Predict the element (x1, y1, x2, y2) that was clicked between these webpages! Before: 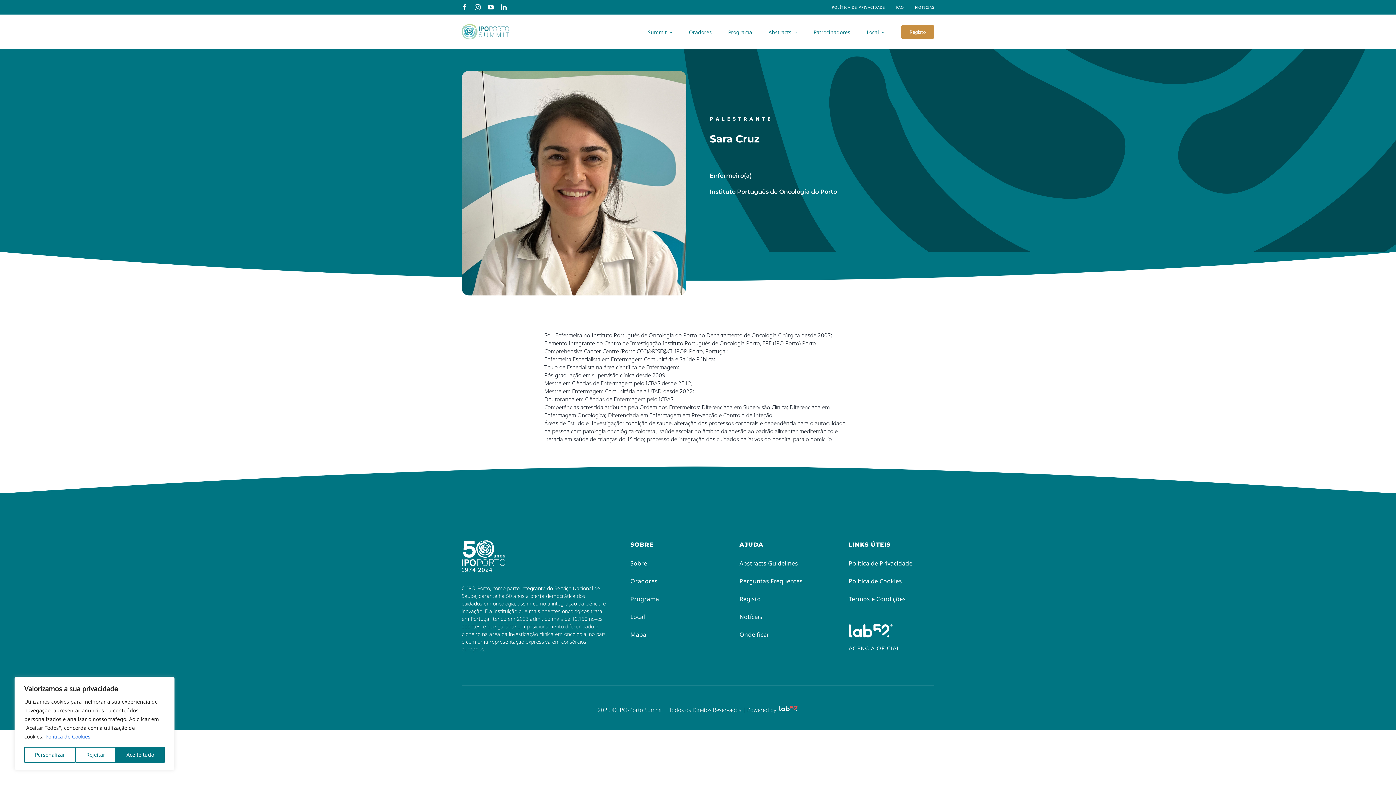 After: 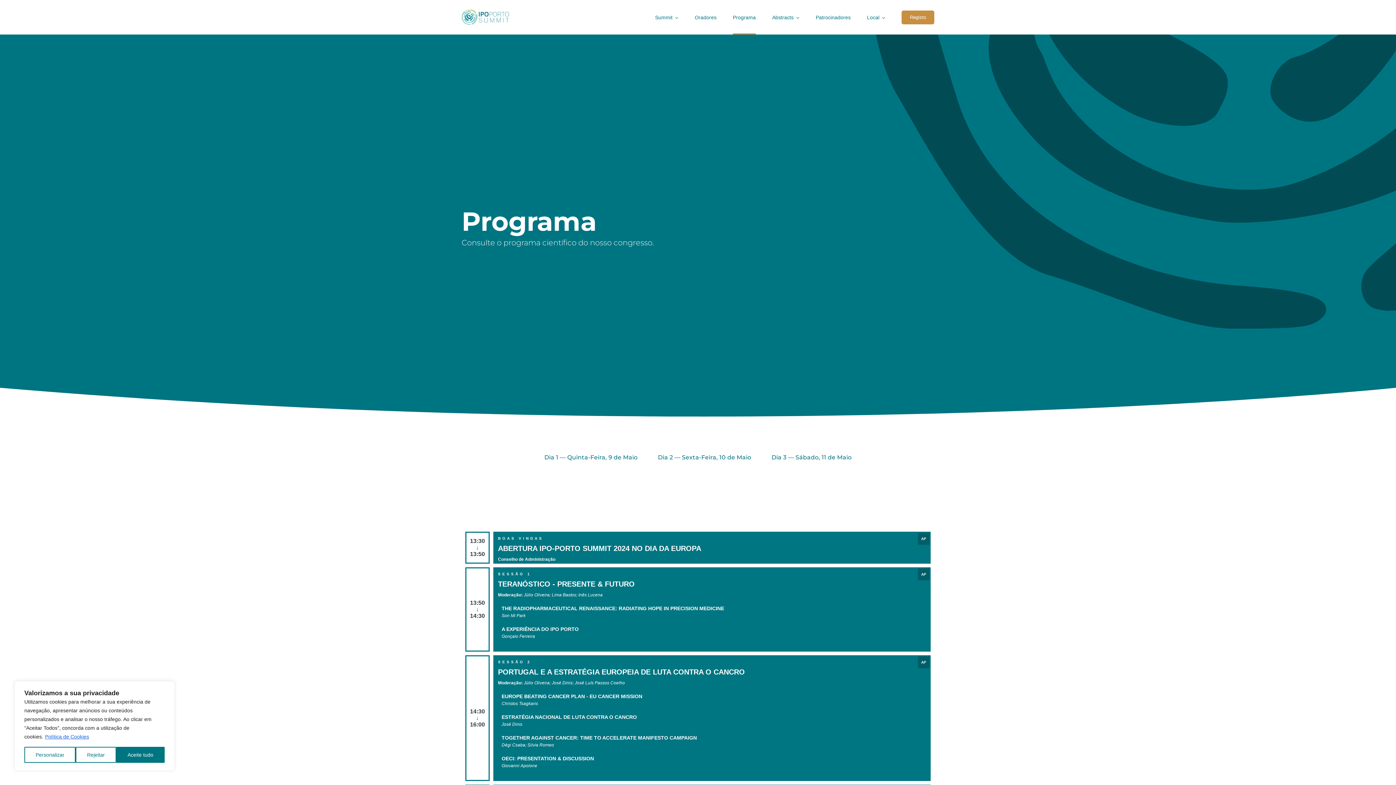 Action: label: Programa bbox: (630, 595, 716, 602)